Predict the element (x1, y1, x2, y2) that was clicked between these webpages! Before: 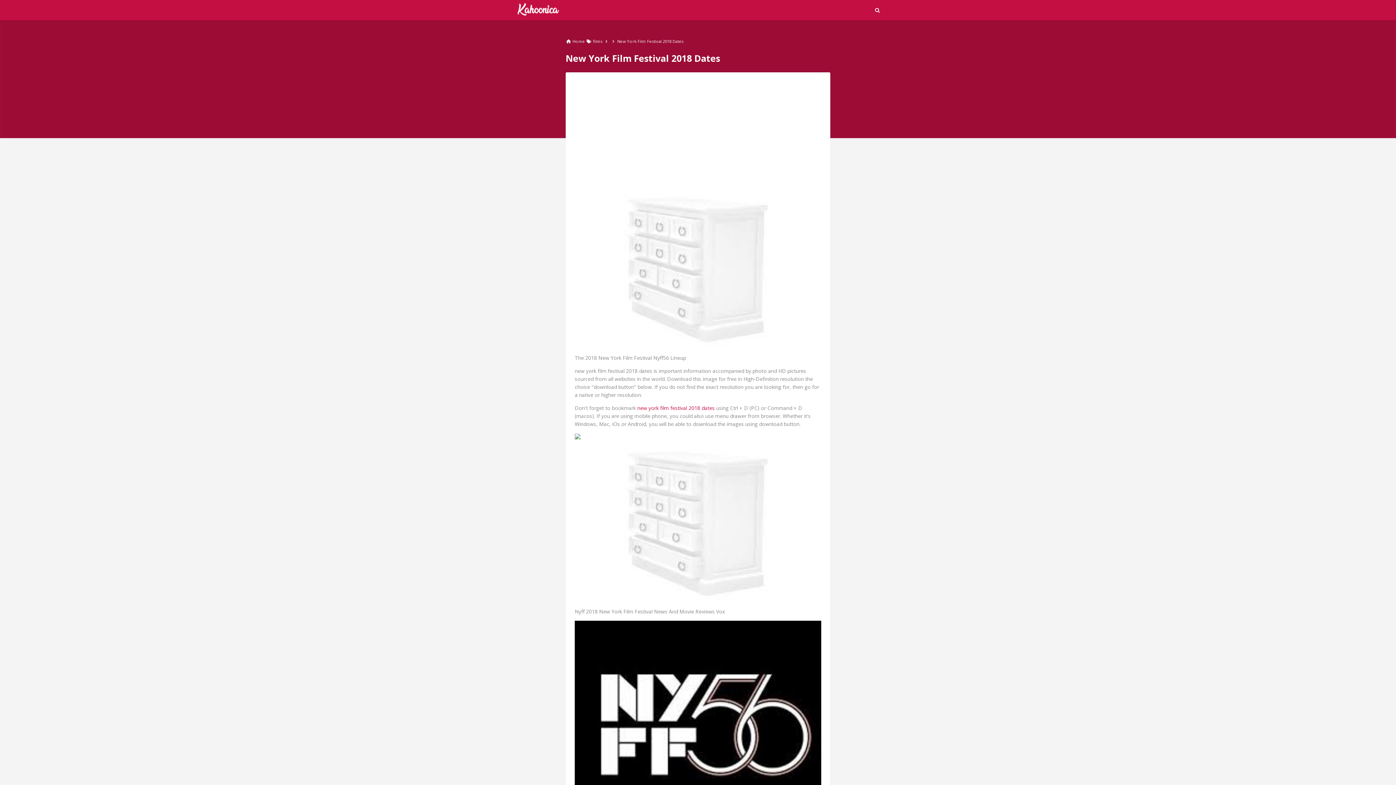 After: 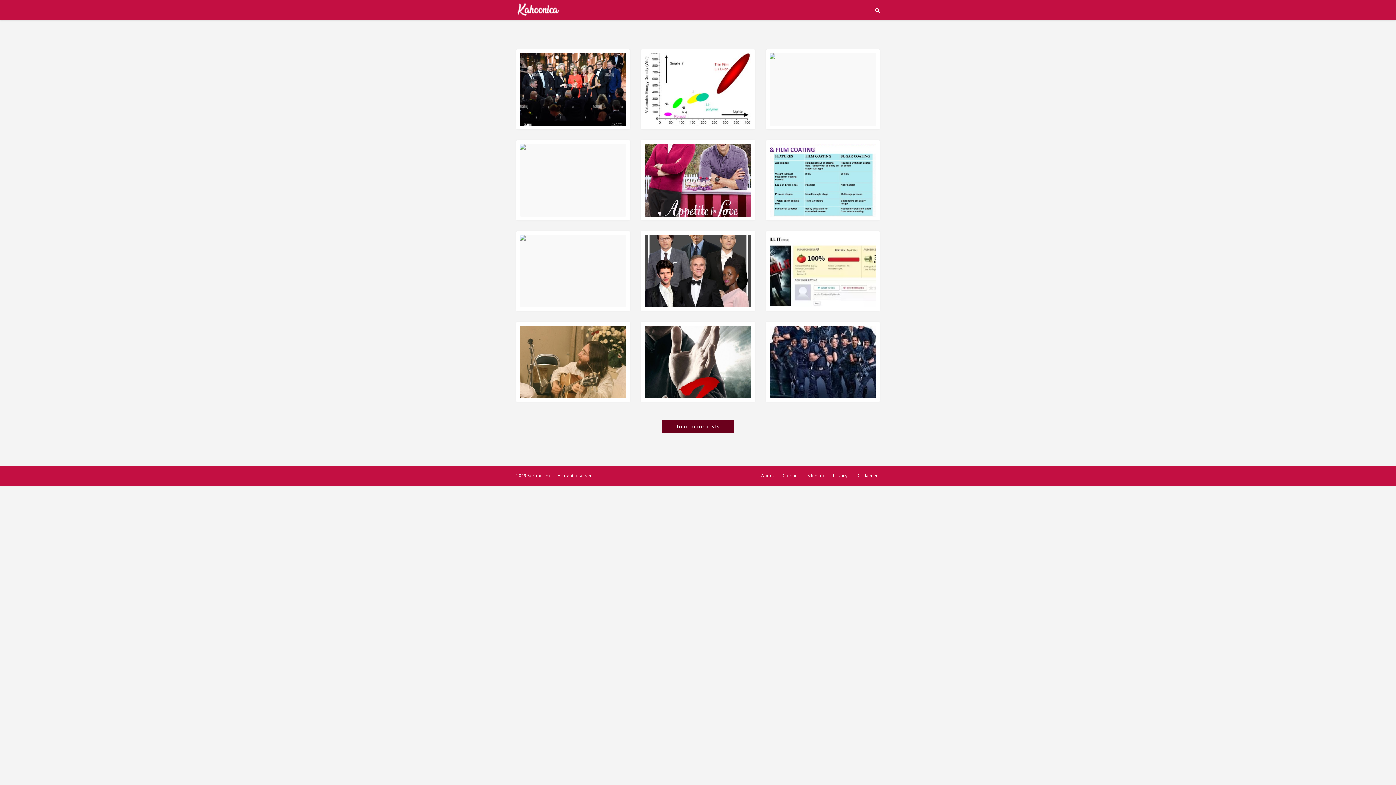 Action: label: Home bbox: (572, 38, 585, 43)